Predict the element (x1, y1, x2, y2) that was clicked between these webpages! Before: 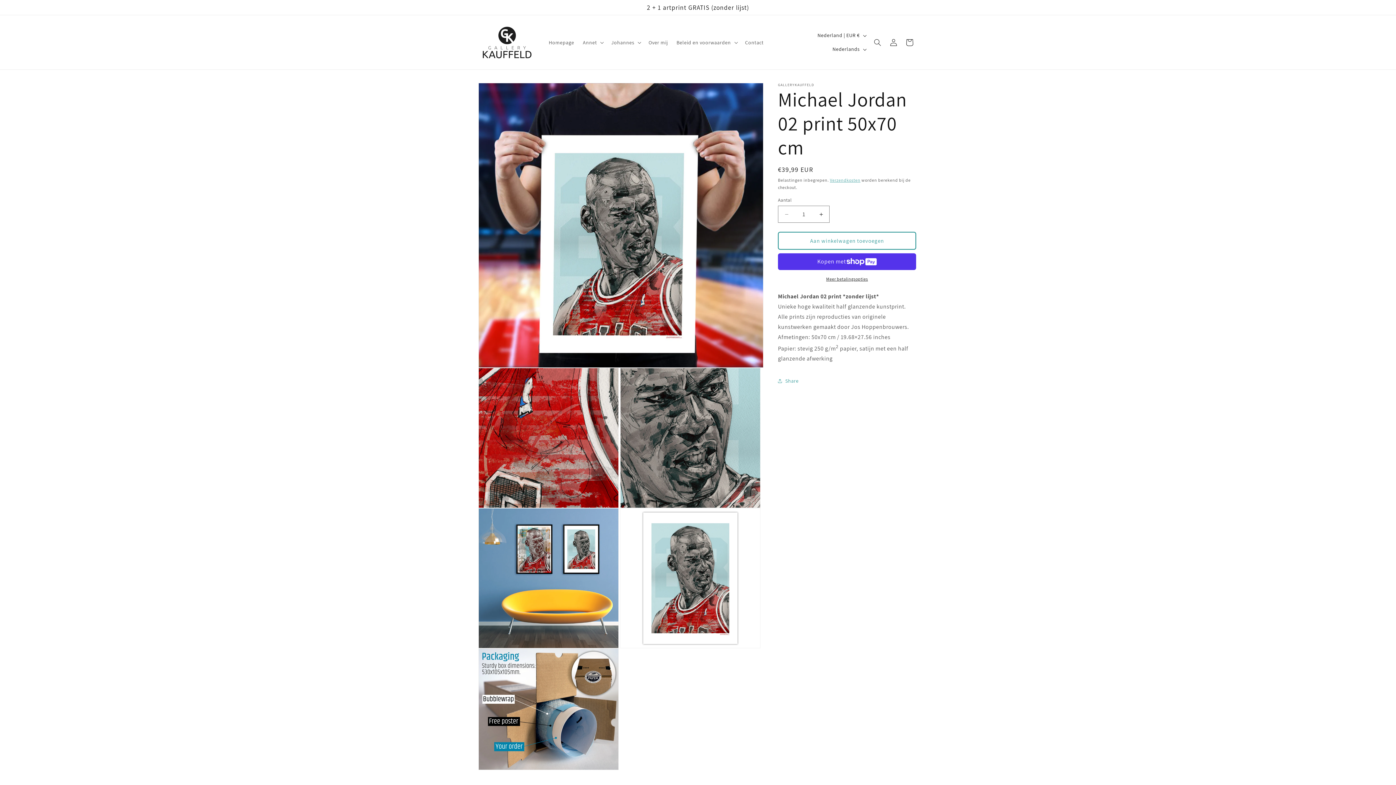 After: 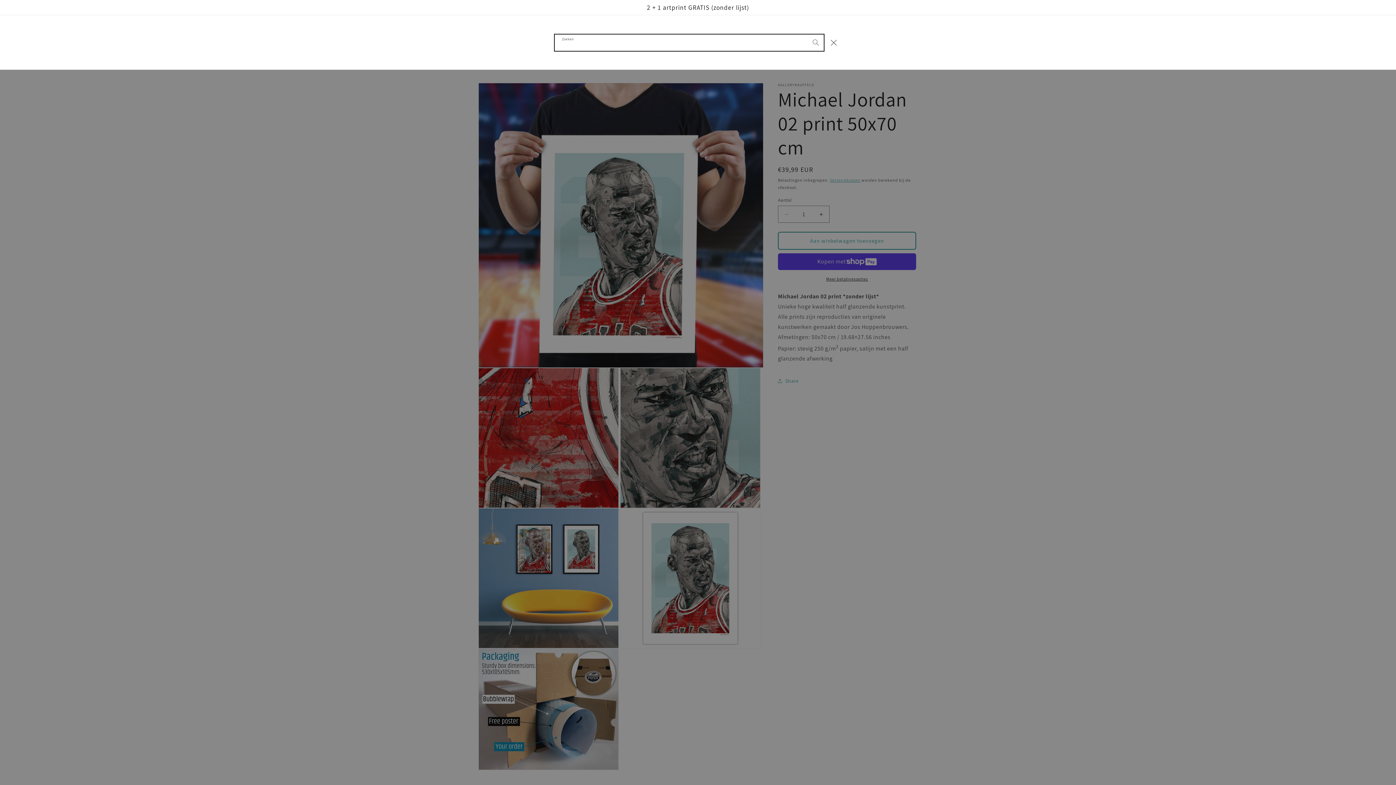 Action: bbox: (869, 34, 885, 50) label: Zoeken